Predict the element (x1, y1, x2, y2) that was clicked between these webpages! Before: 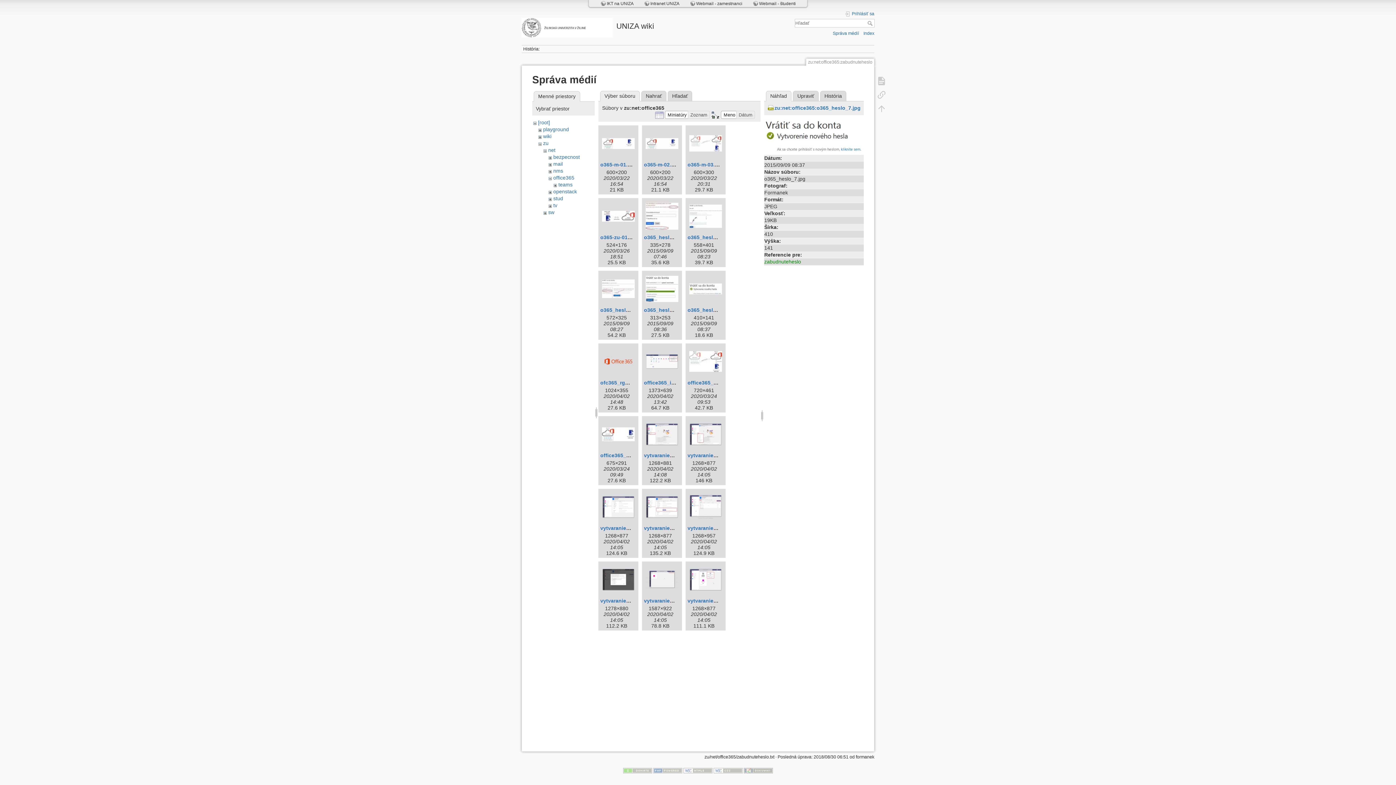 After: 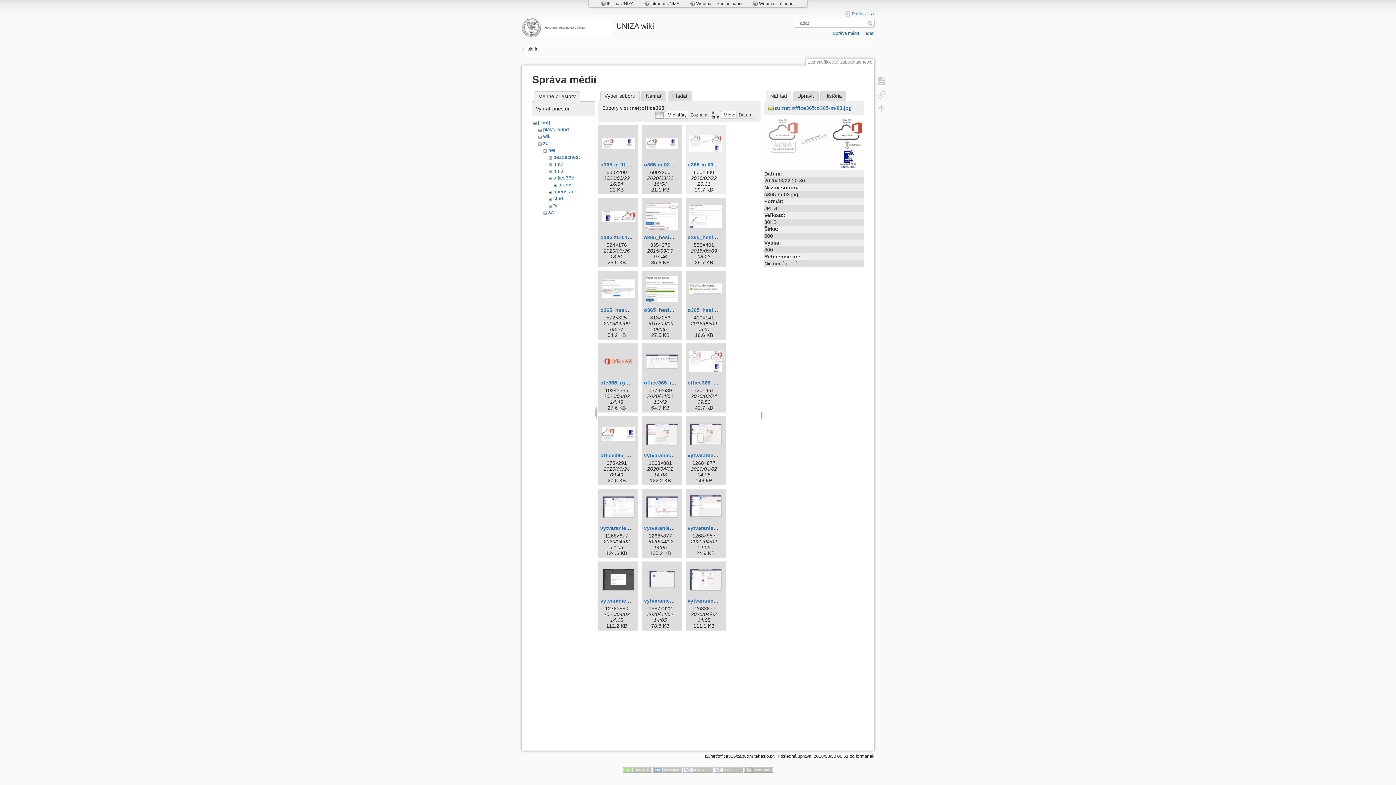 Action: bbox: (687, 127, 724, 160)